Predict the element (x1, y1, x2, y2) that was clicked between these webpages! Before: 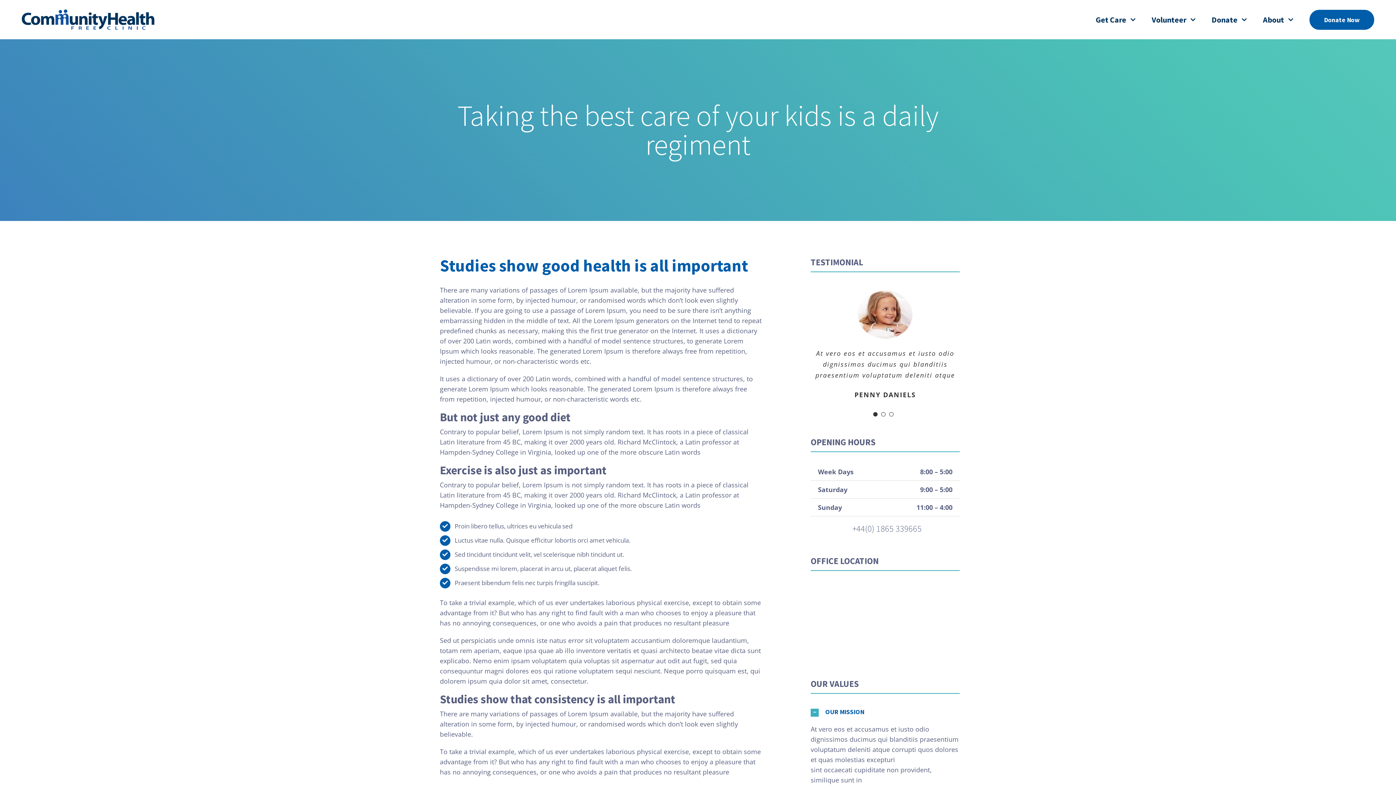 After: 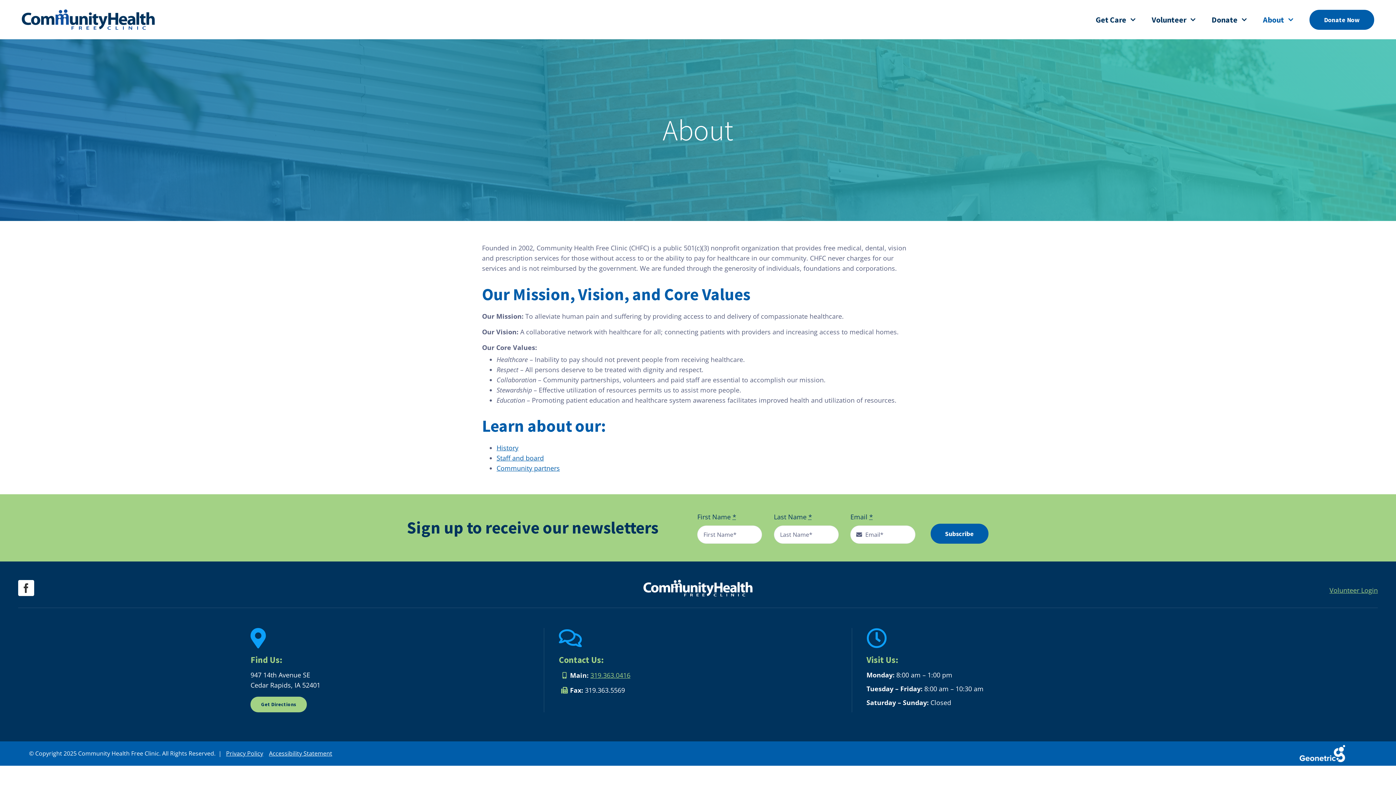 Action: bbox: (1263, 3, 1293, 35) label: About